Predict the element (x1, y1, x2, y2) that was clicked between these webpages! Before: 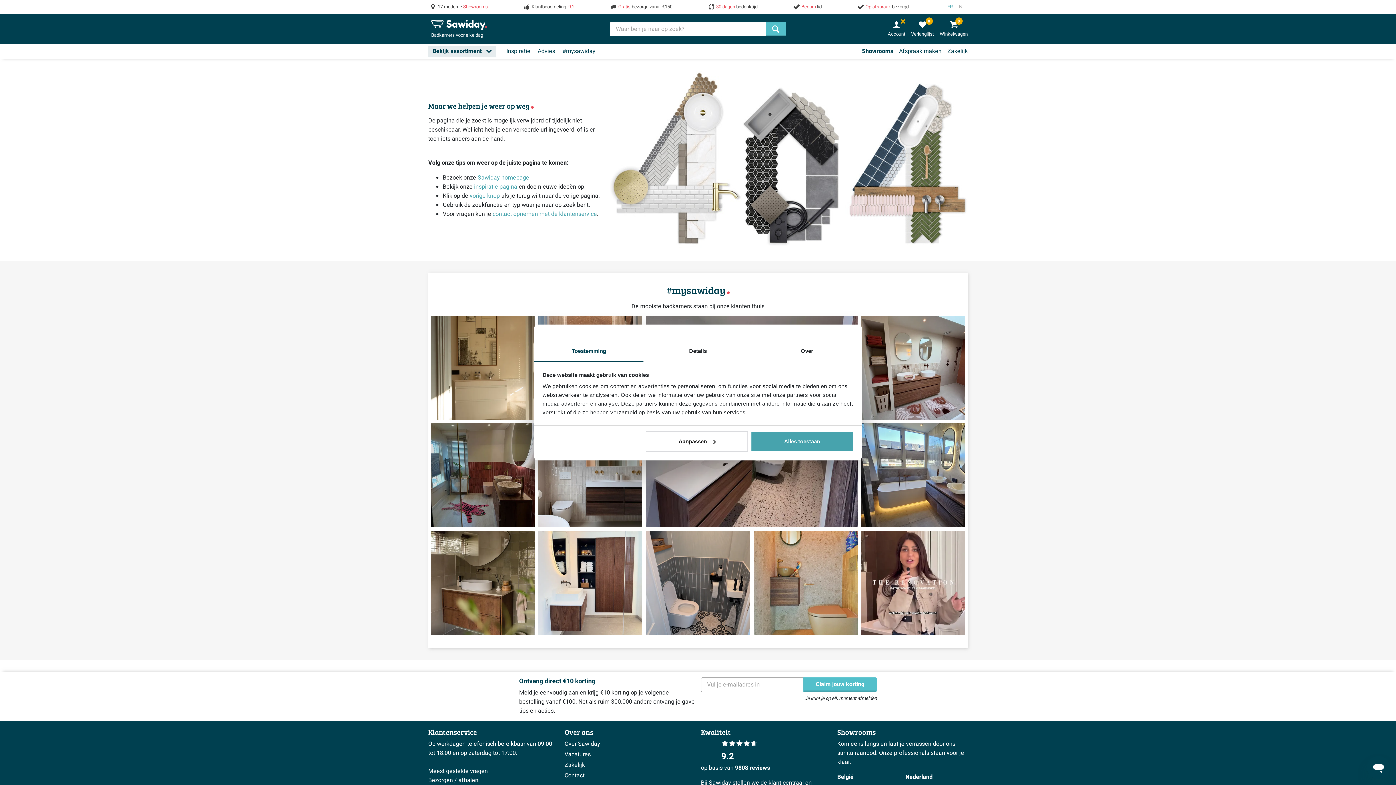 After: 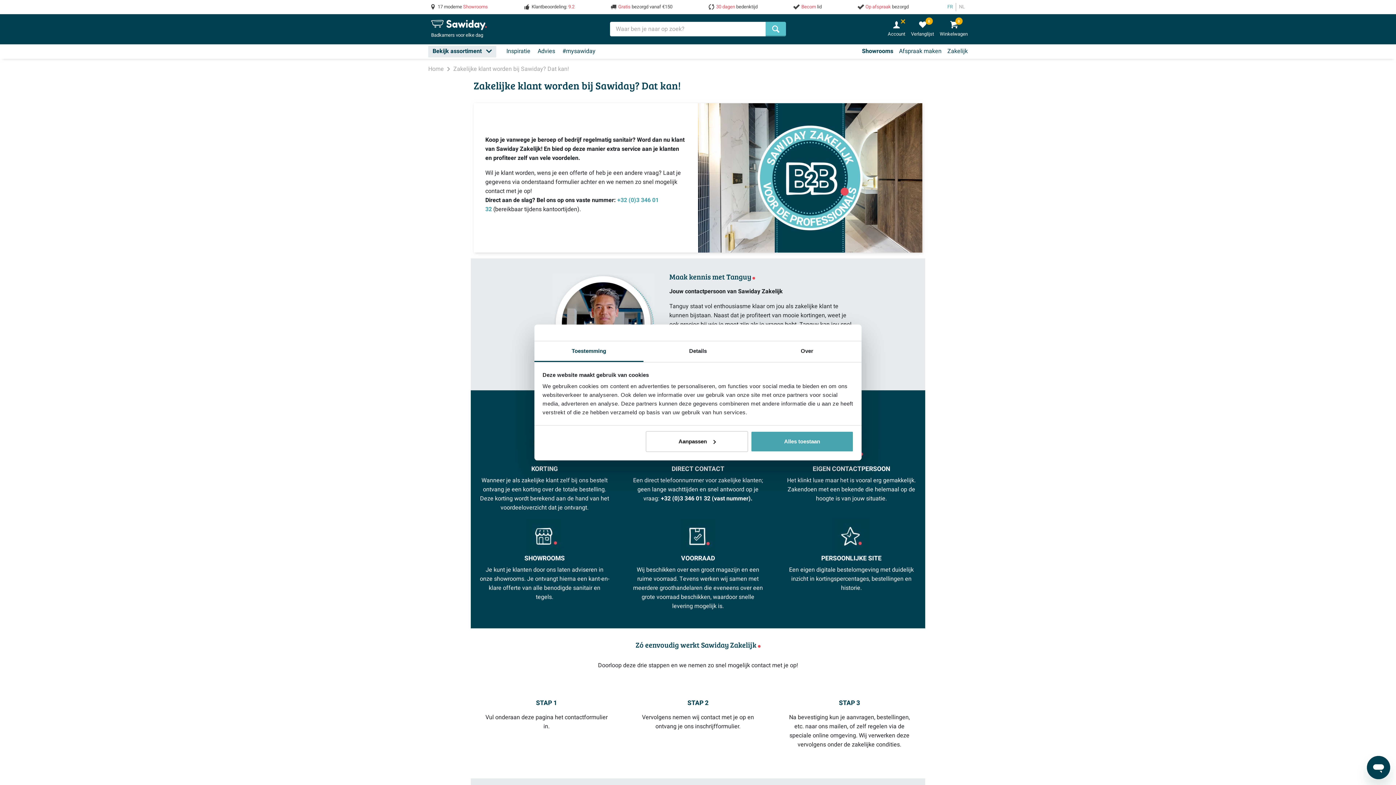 Action: label: Zakelijk bbox: (944, 44, 968, 58)